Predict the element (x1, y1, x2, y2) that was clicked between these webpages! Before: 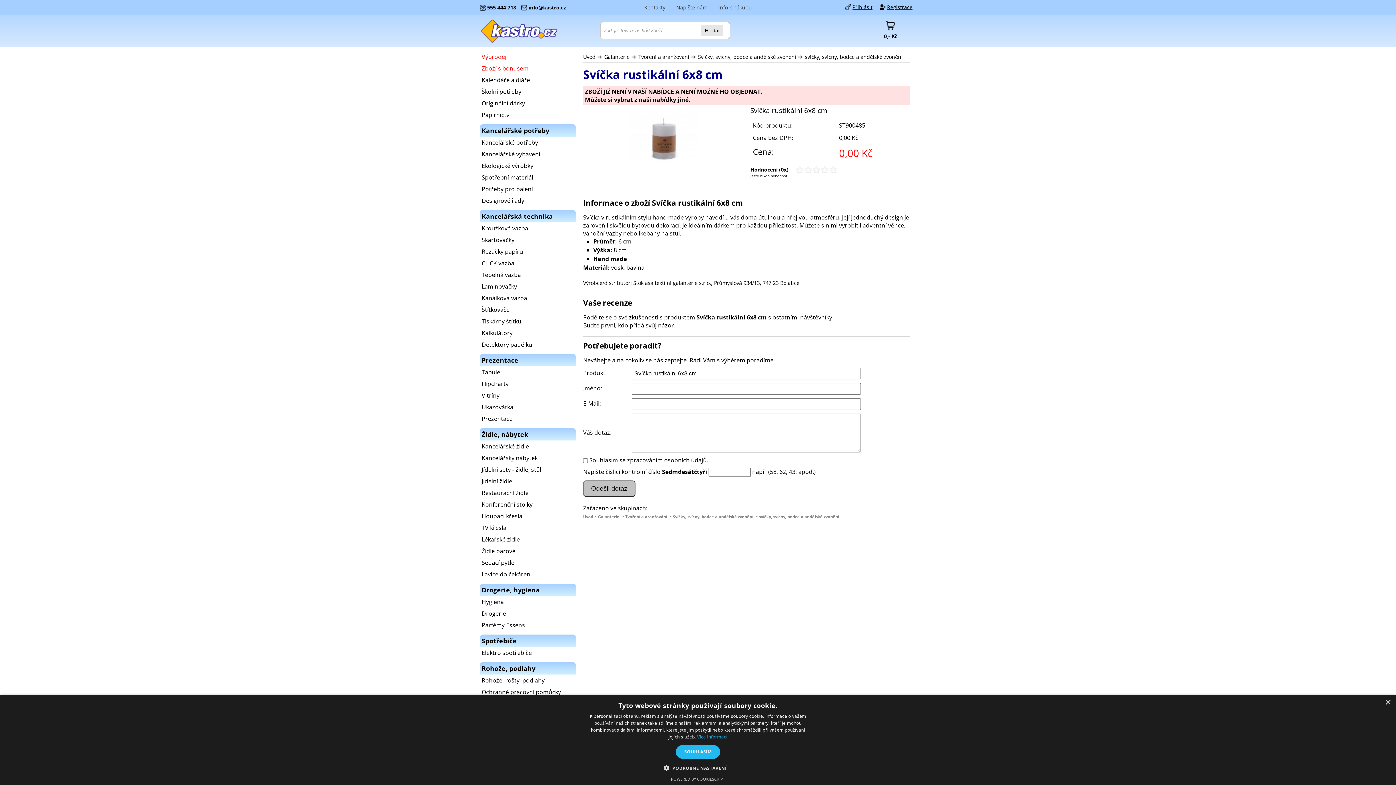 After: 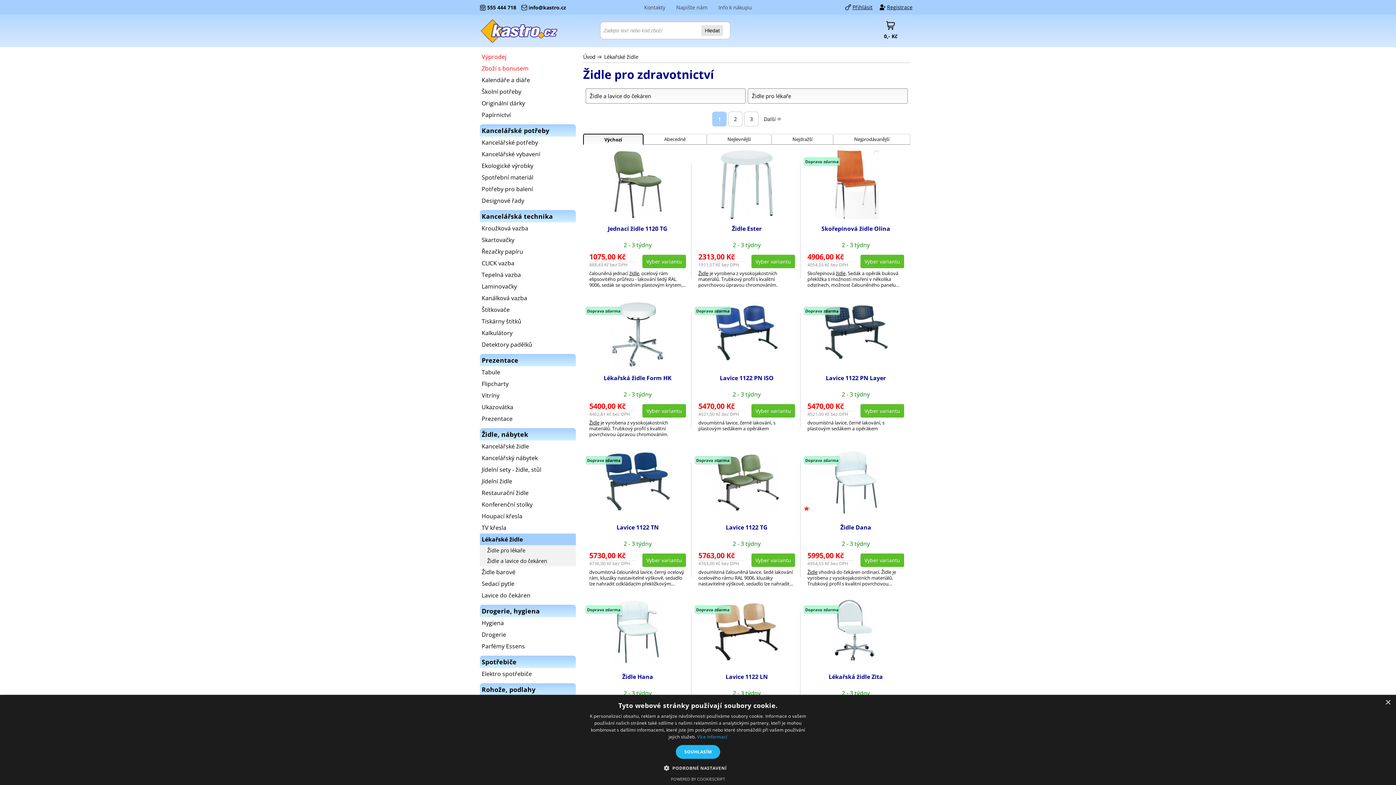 Action: bbox: (480, 533, 576, 545) label: Lékařské židle